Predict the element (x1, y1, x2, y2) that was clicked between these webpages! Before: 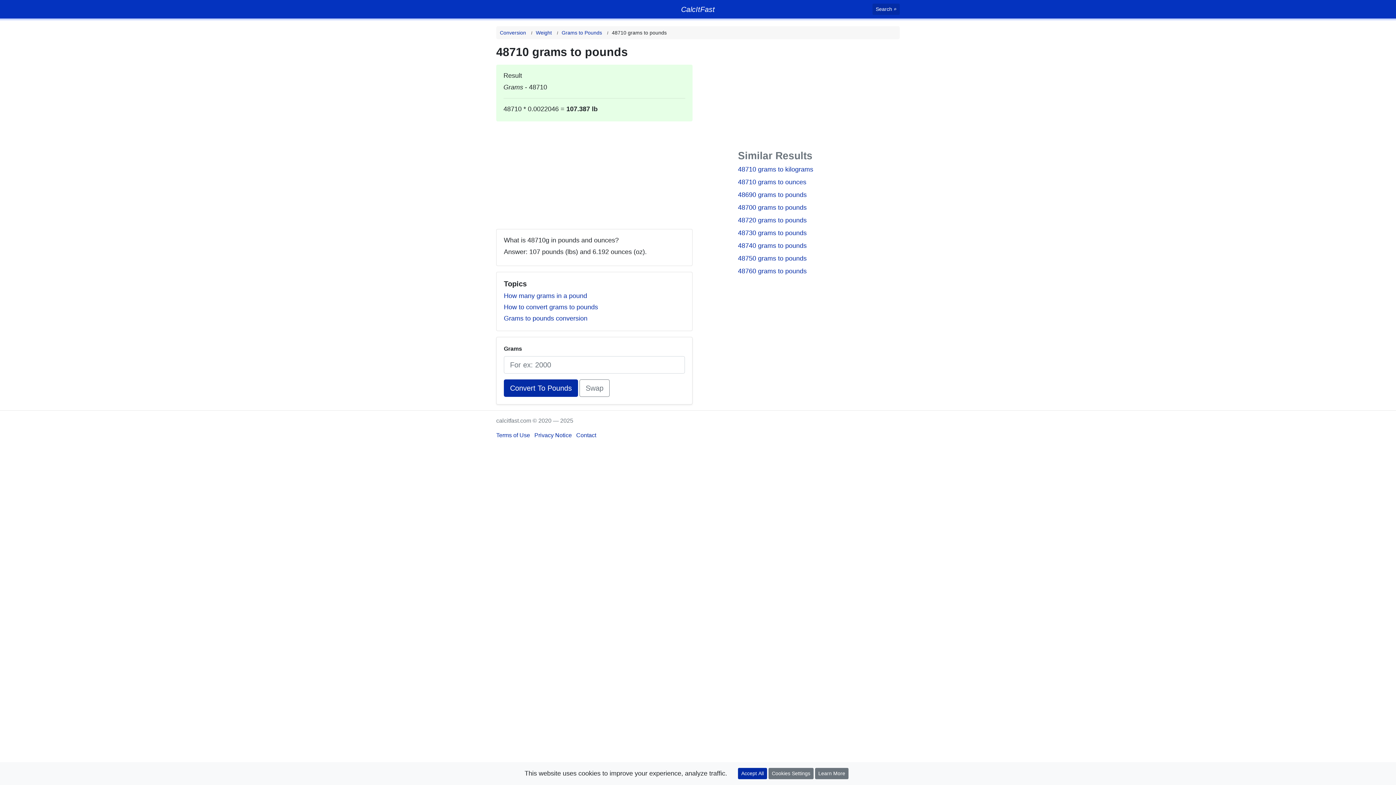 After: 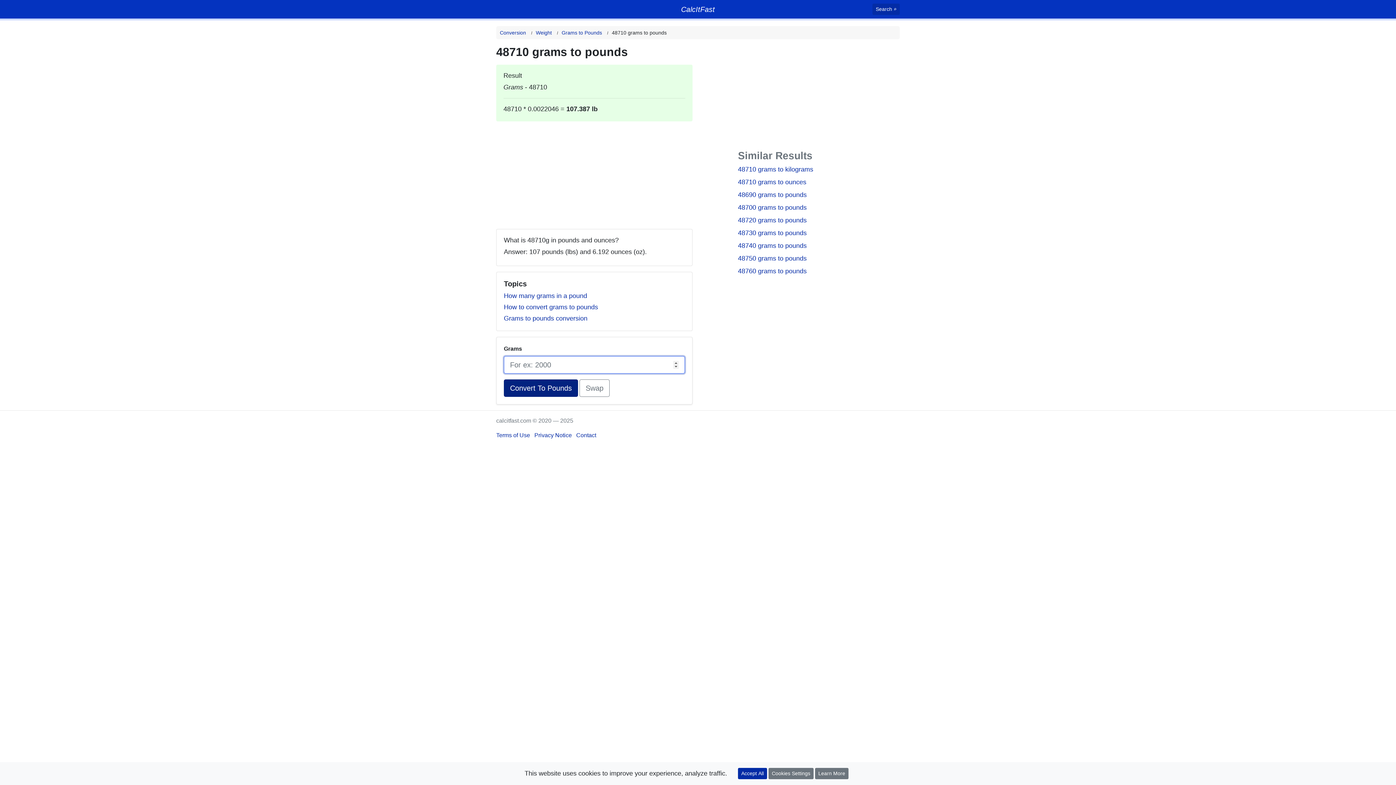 Action: label: Convert To Pounds bbox: (504, 379, 578, 397)